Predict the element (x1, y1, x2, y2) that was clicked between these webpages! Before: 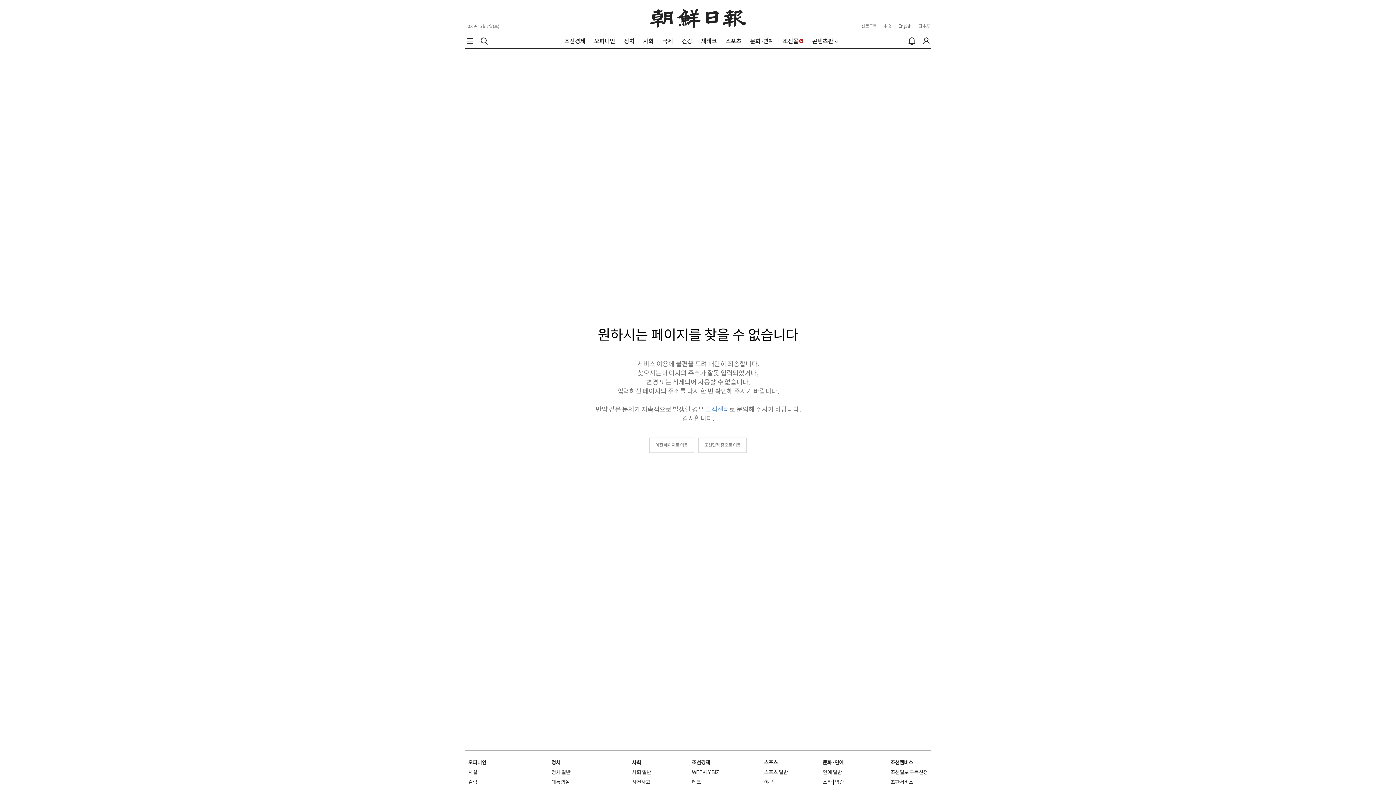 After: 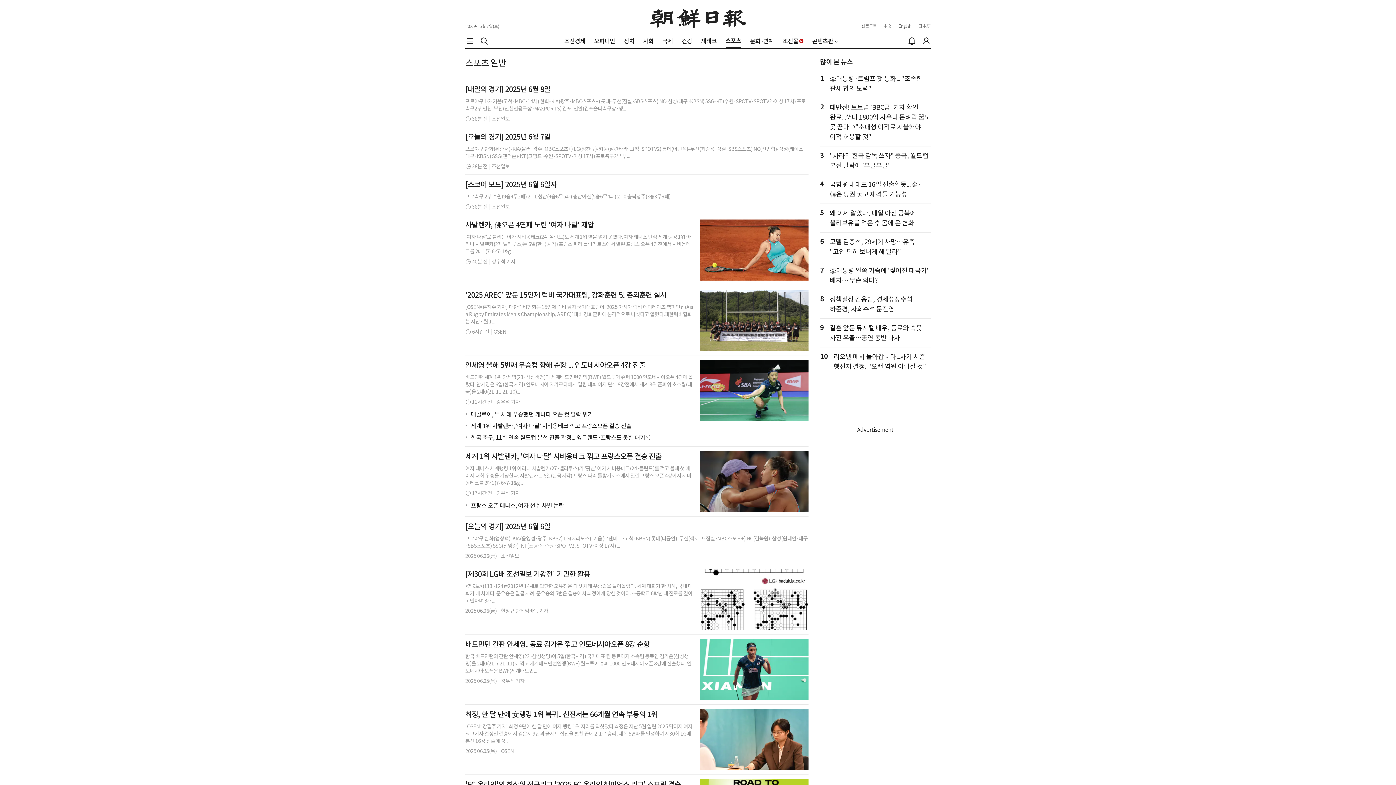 Action: bbox: (764, 769, 788, 776) label: 스포츠 일반